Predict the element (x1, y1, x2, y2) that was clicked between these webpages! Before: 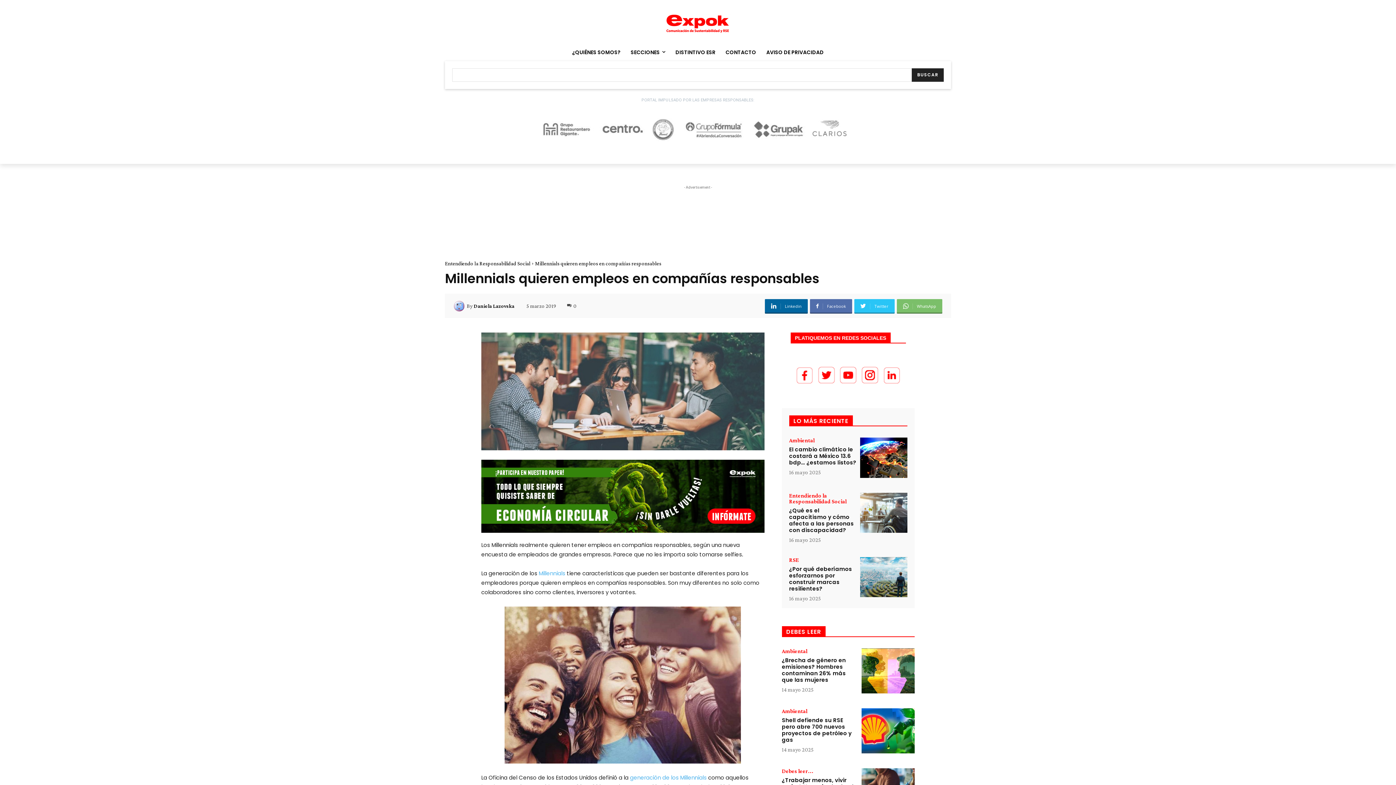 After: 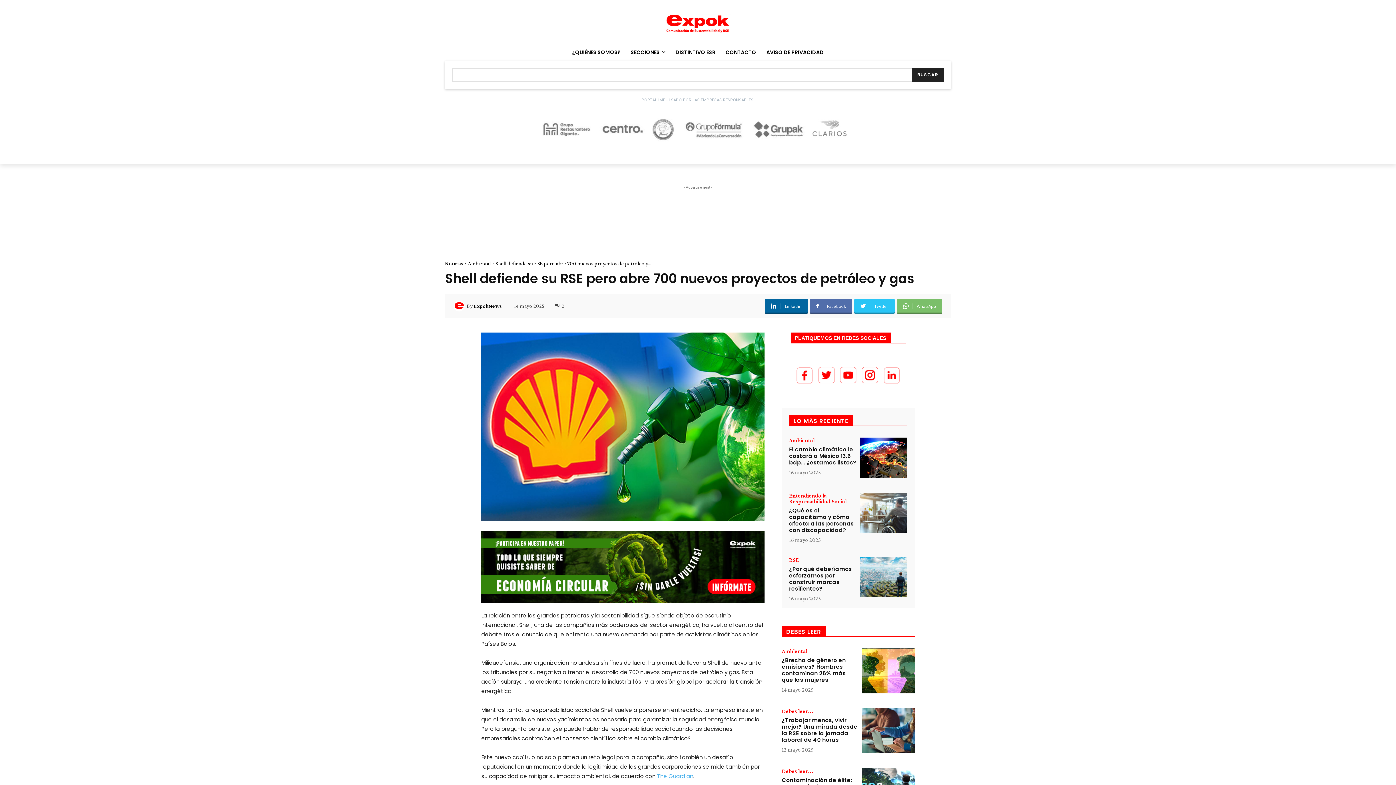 Action: bbox: (861, 707, 914, 752)